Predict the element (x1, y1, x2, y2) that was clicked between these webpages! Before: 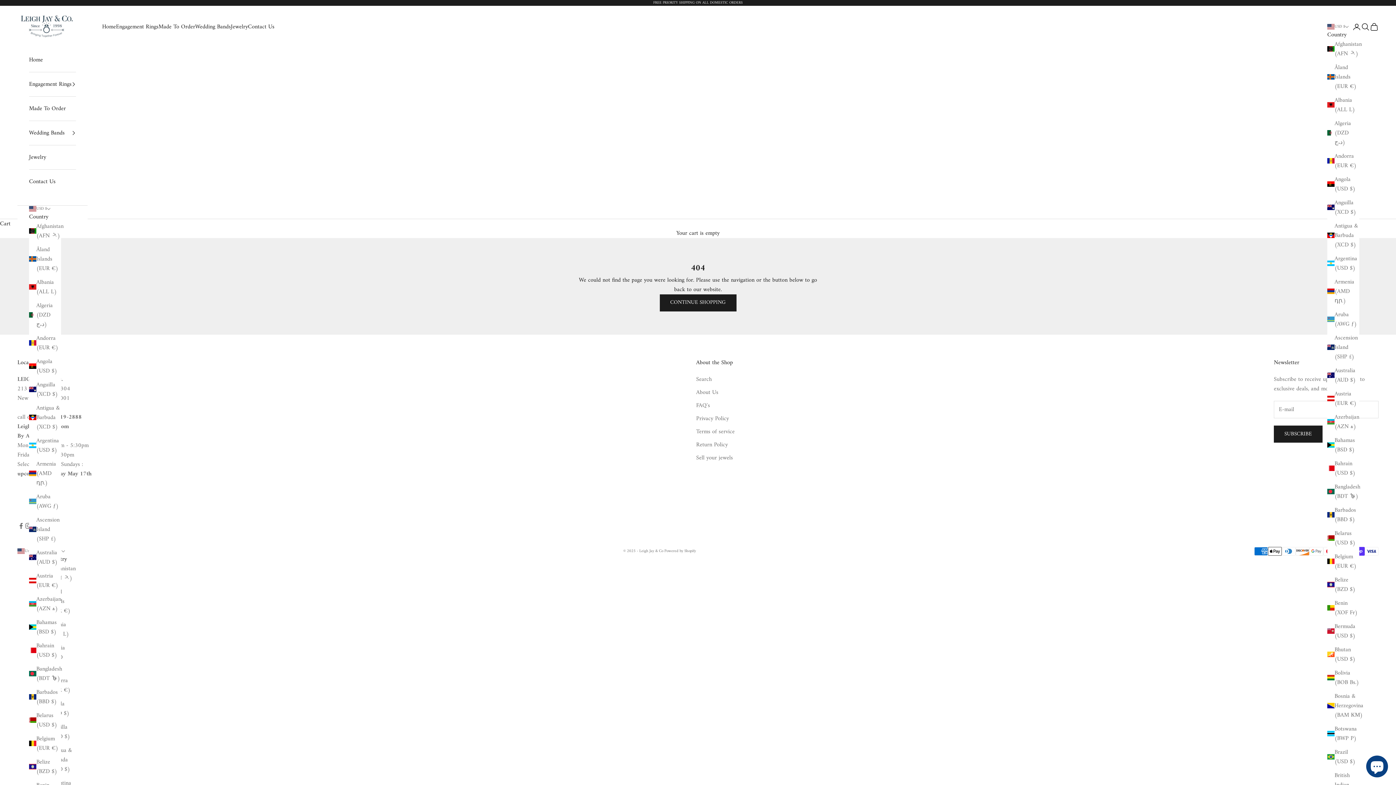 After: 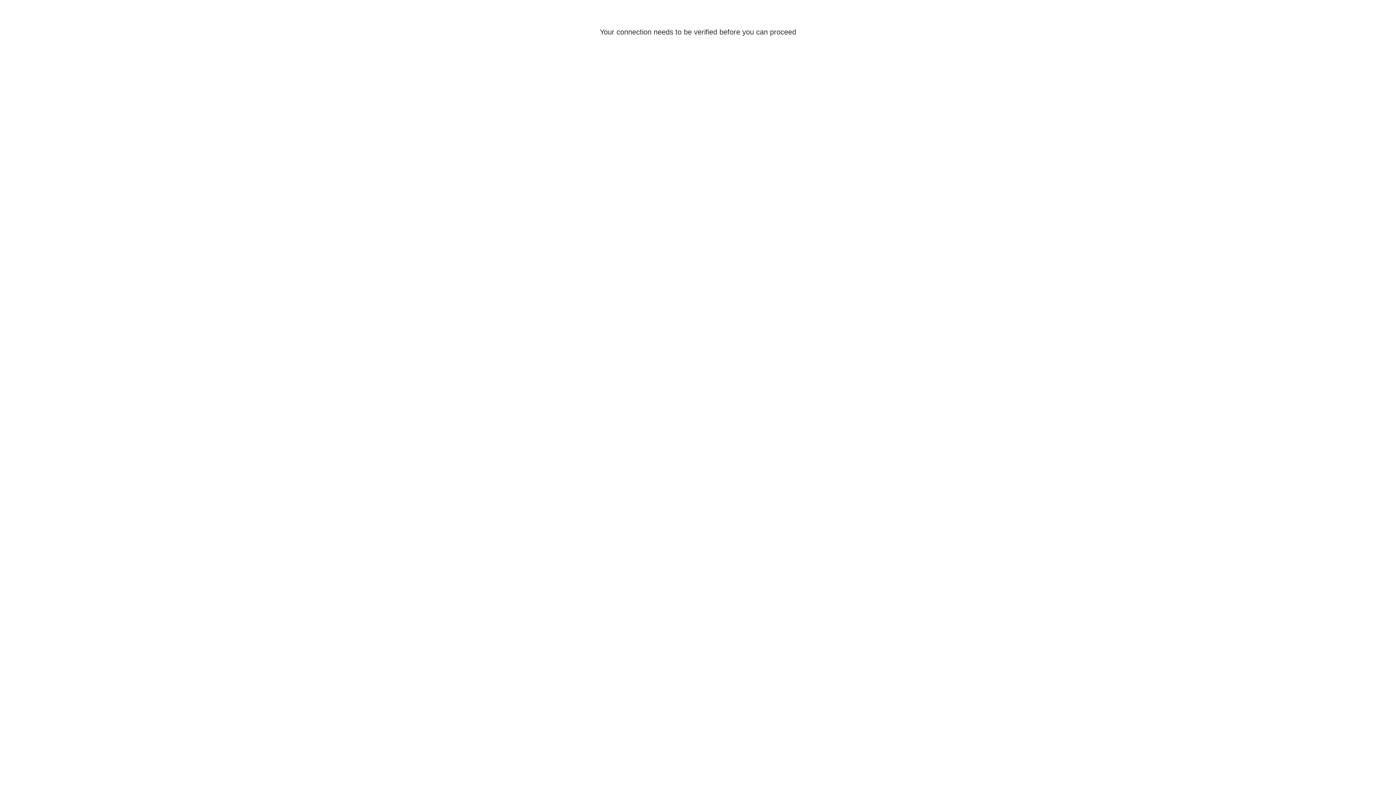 Action: bbox: (1352, 22, 1361, 31) label: Login